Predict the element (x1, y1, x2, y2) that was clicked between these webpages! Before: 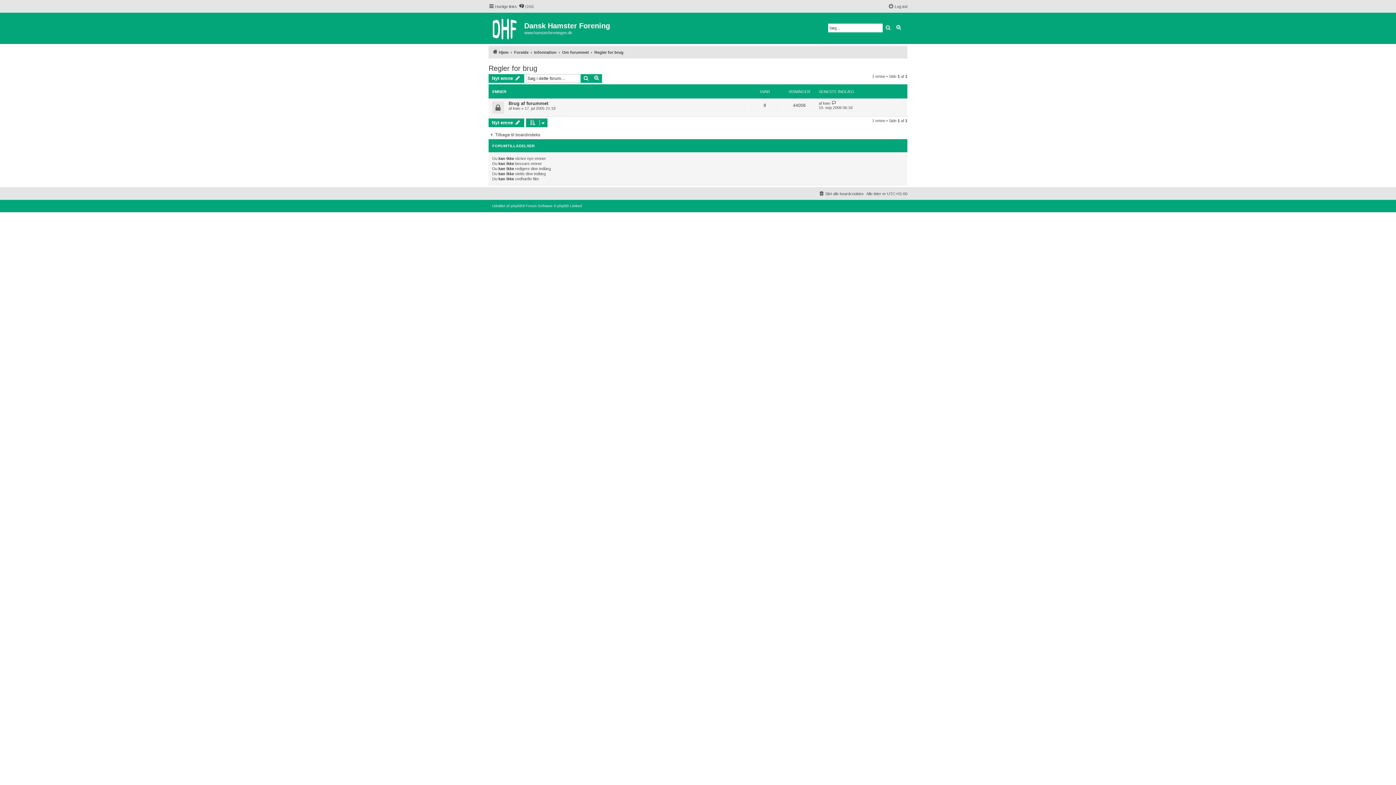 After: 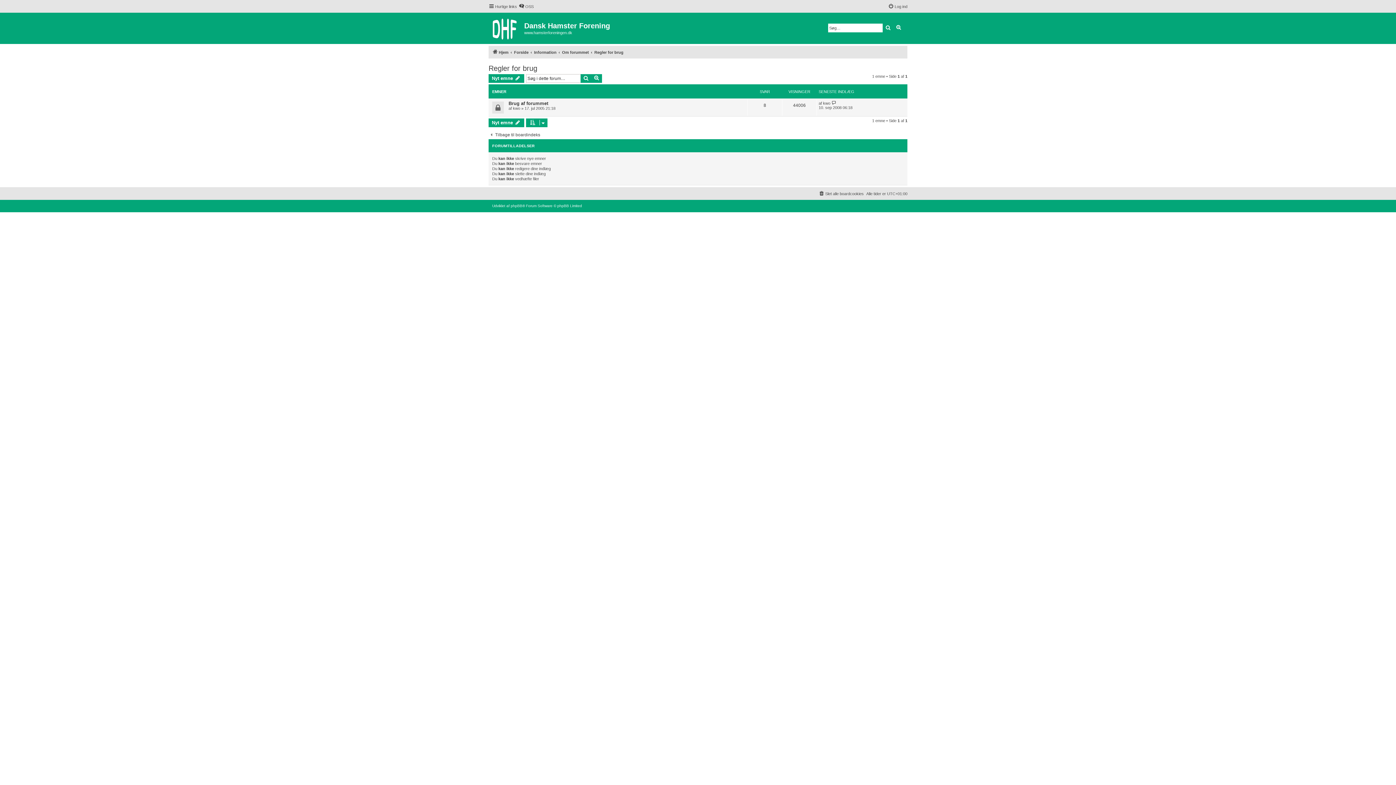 Action: bbox: (594, 48, 623, 56) label: Regler for brug